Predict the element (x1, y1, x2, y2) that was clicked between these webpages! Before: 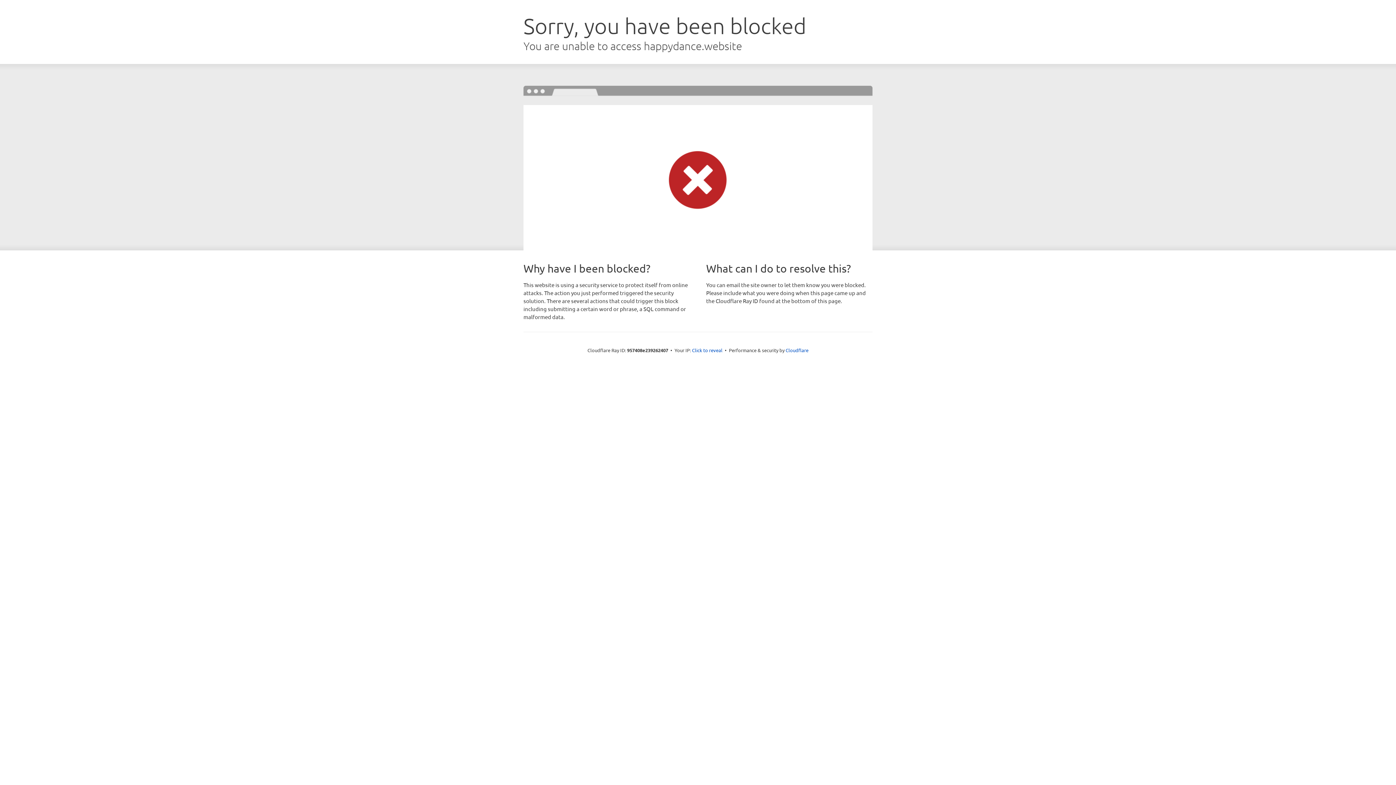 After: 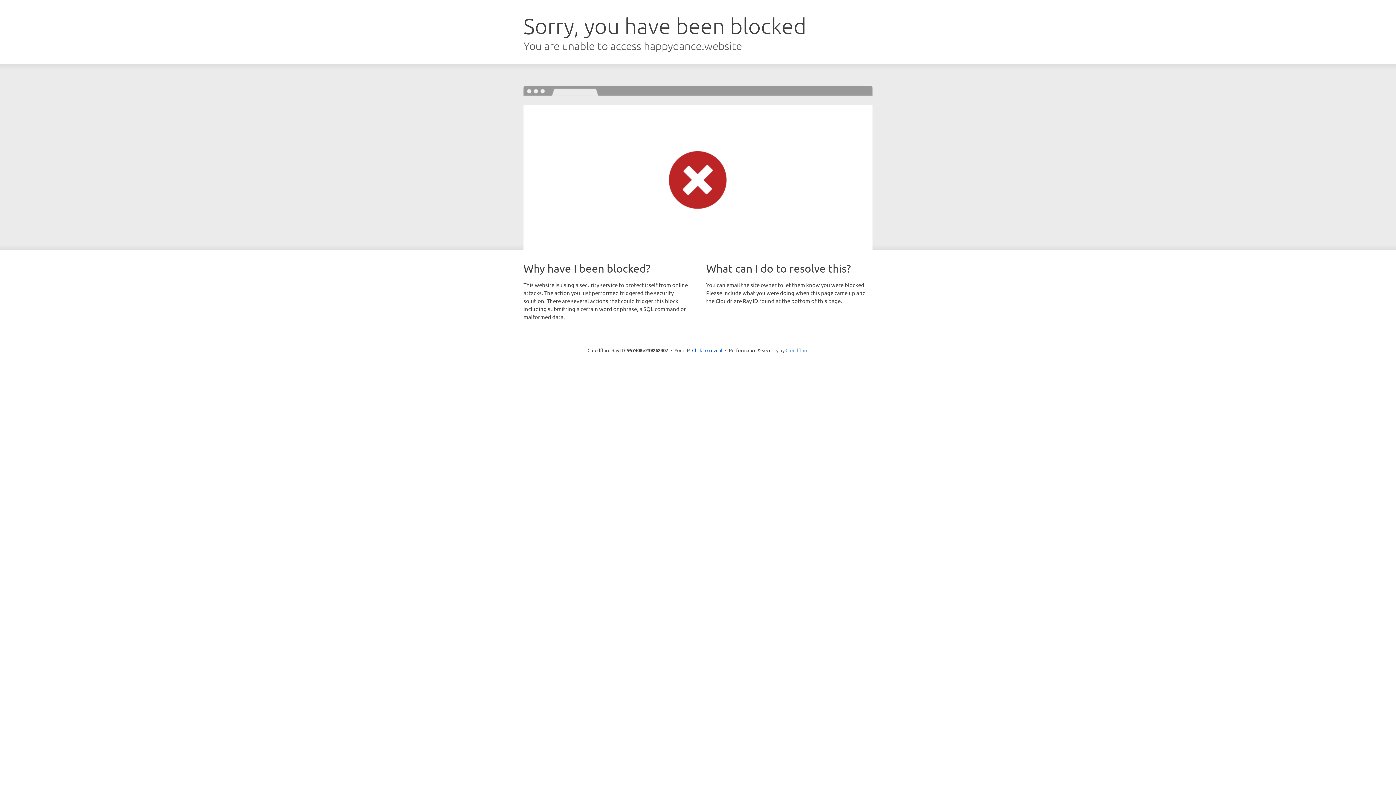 Action: label: Cloudflare bbox: (785, 347, 808, 353)